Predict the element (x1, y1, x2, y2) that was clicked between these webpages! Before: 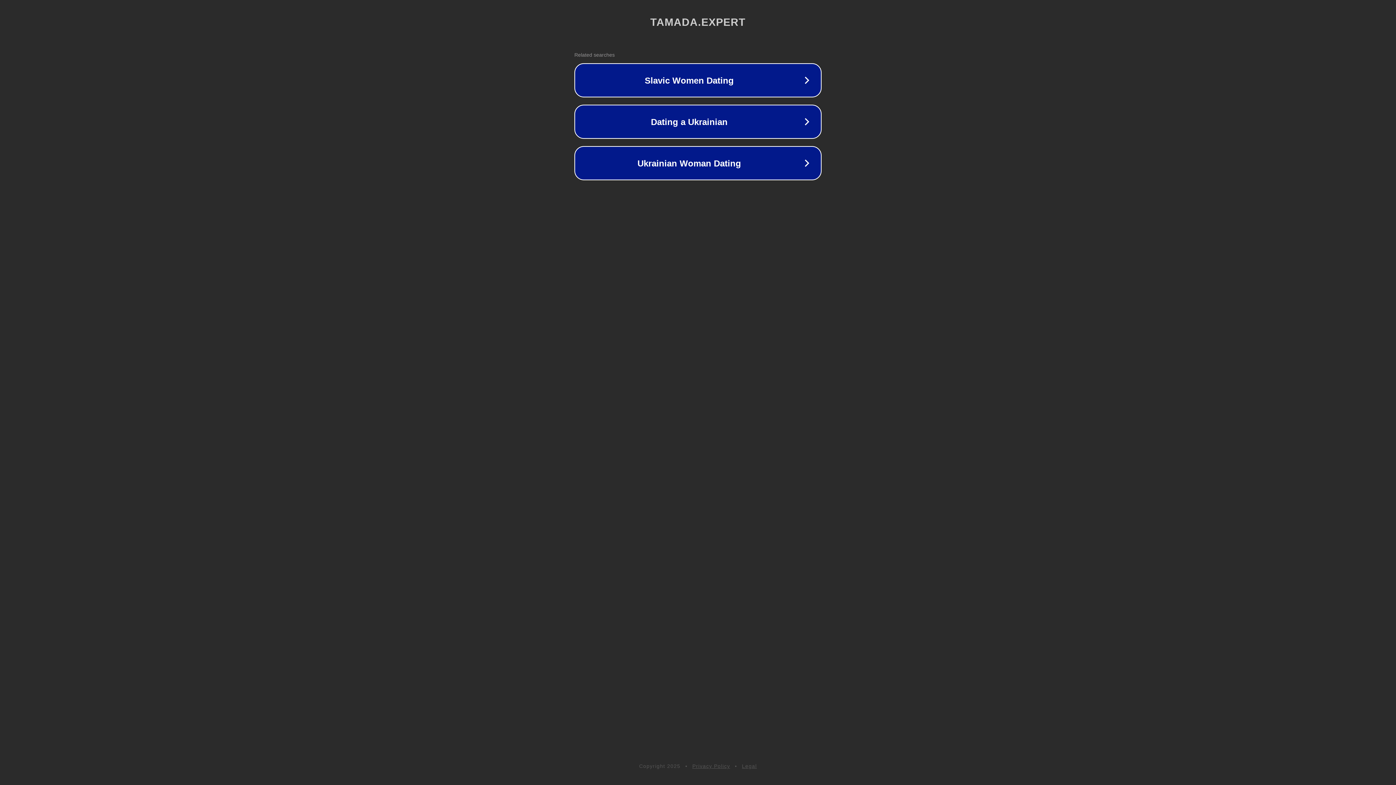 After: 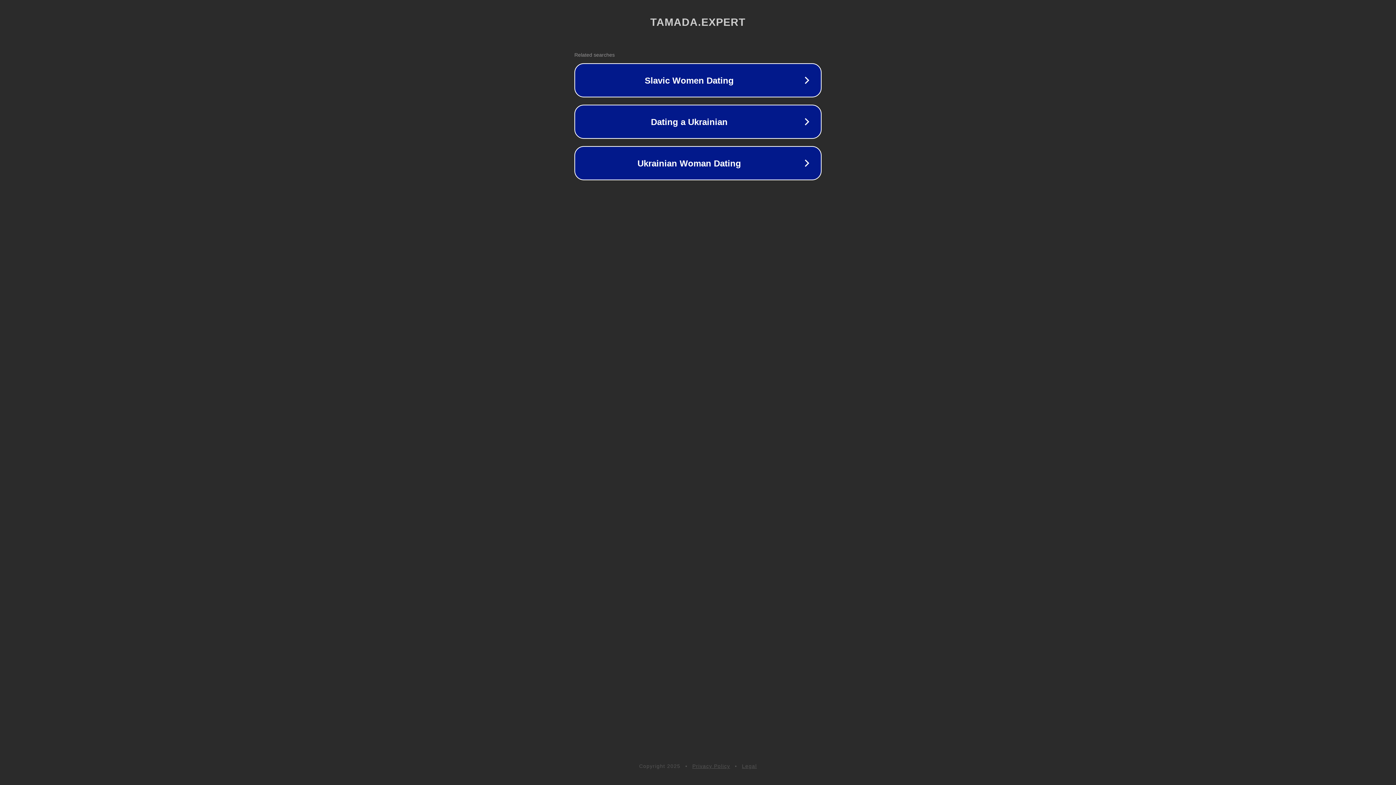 Action: bbox: (742, 763, 757, 769) label: Legal